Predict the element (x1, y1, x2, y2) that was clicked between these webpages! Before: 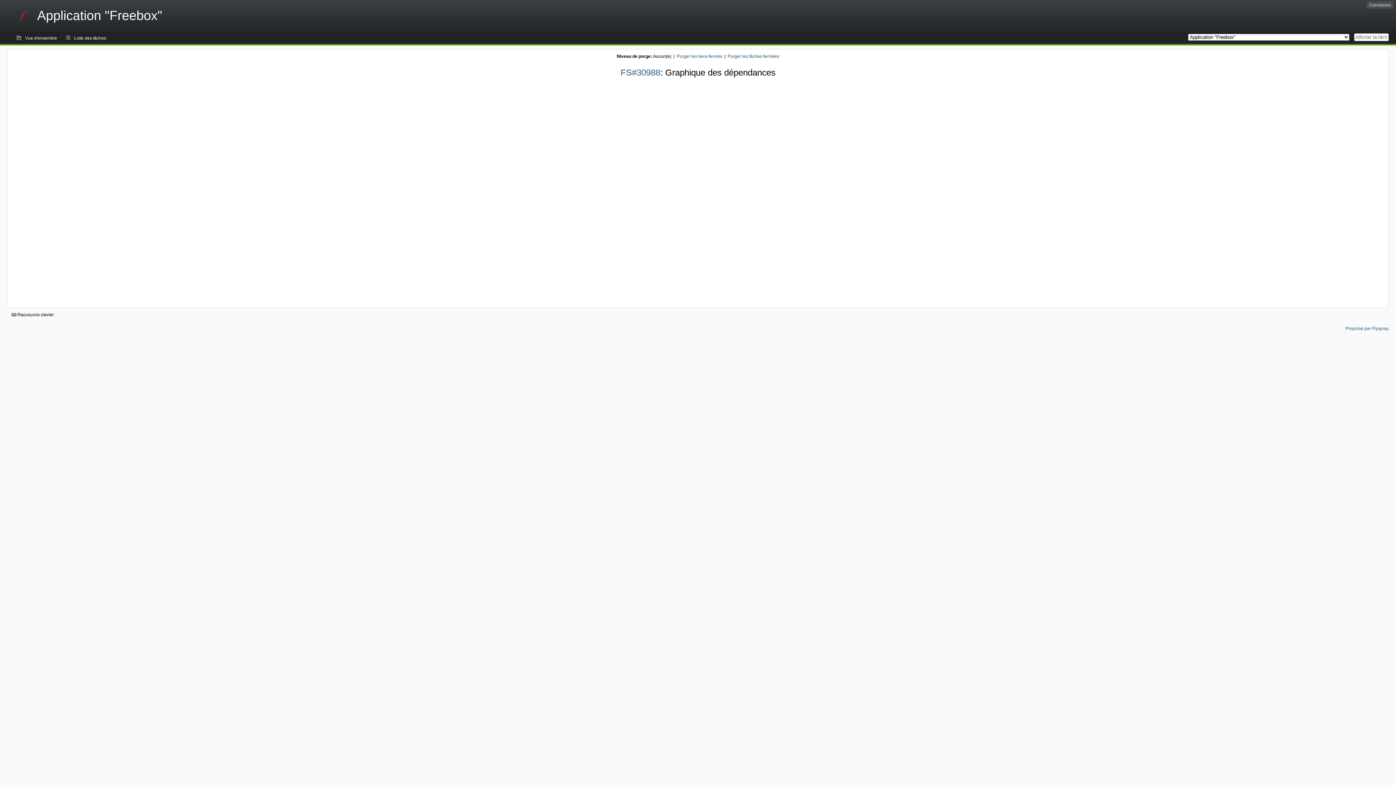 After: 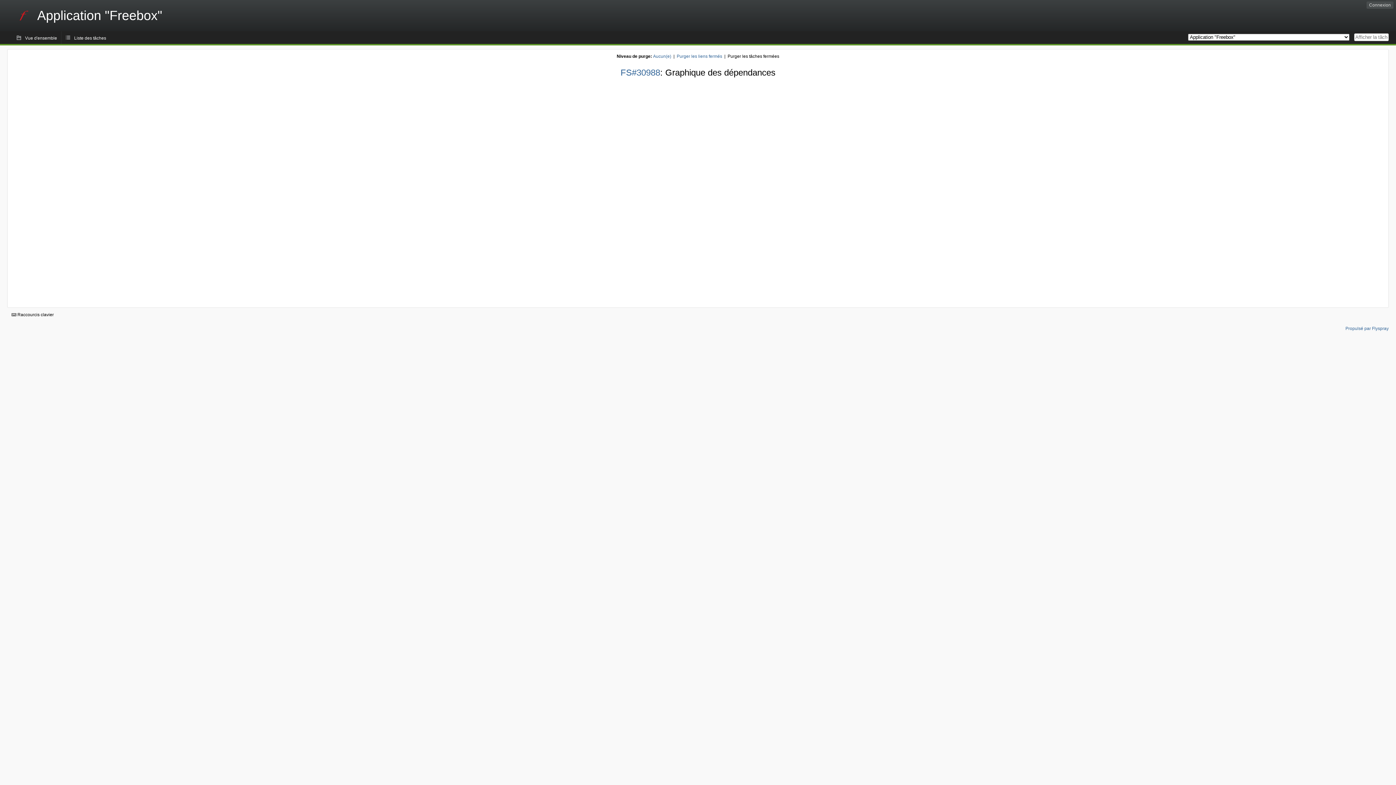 Action: bbox: (727, 53, 779, 58) label: Purger les tâches fermées